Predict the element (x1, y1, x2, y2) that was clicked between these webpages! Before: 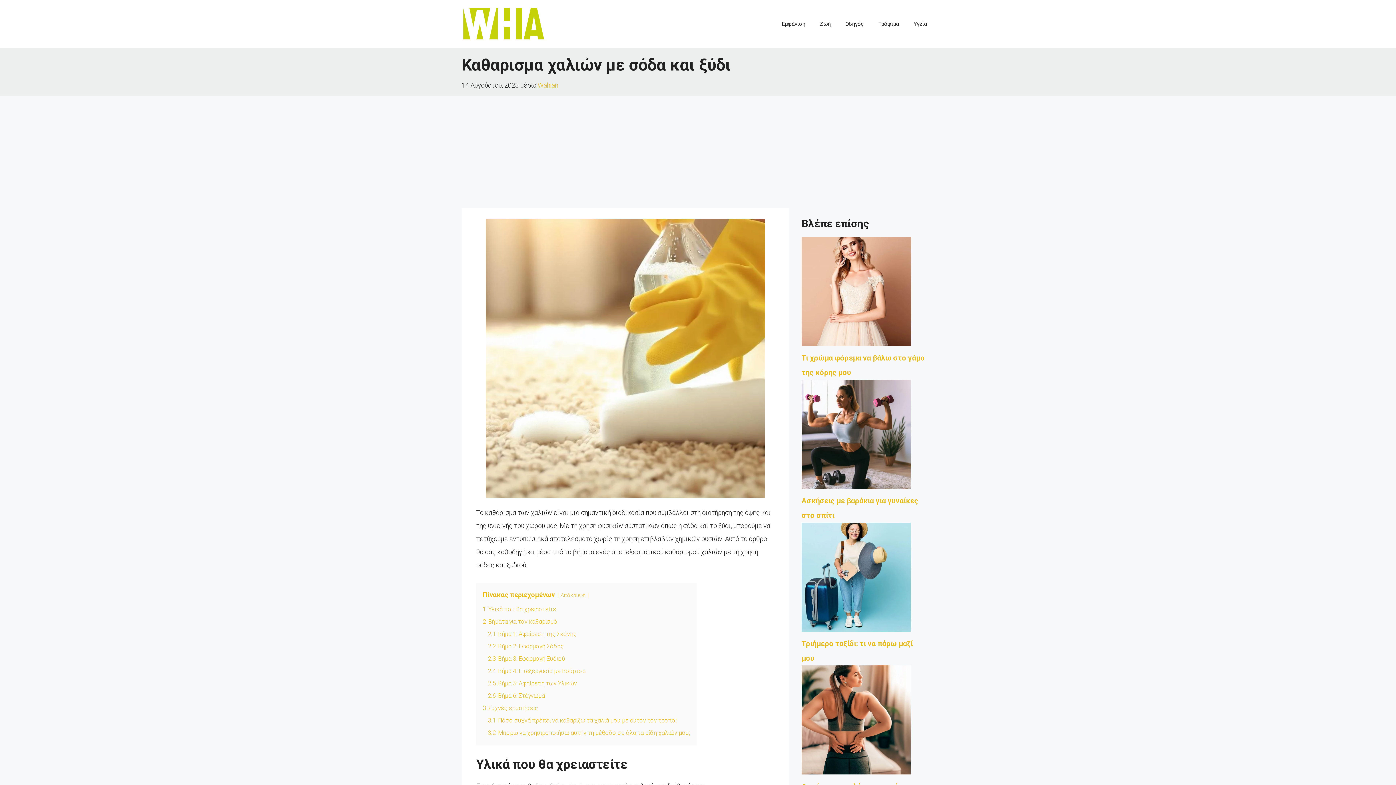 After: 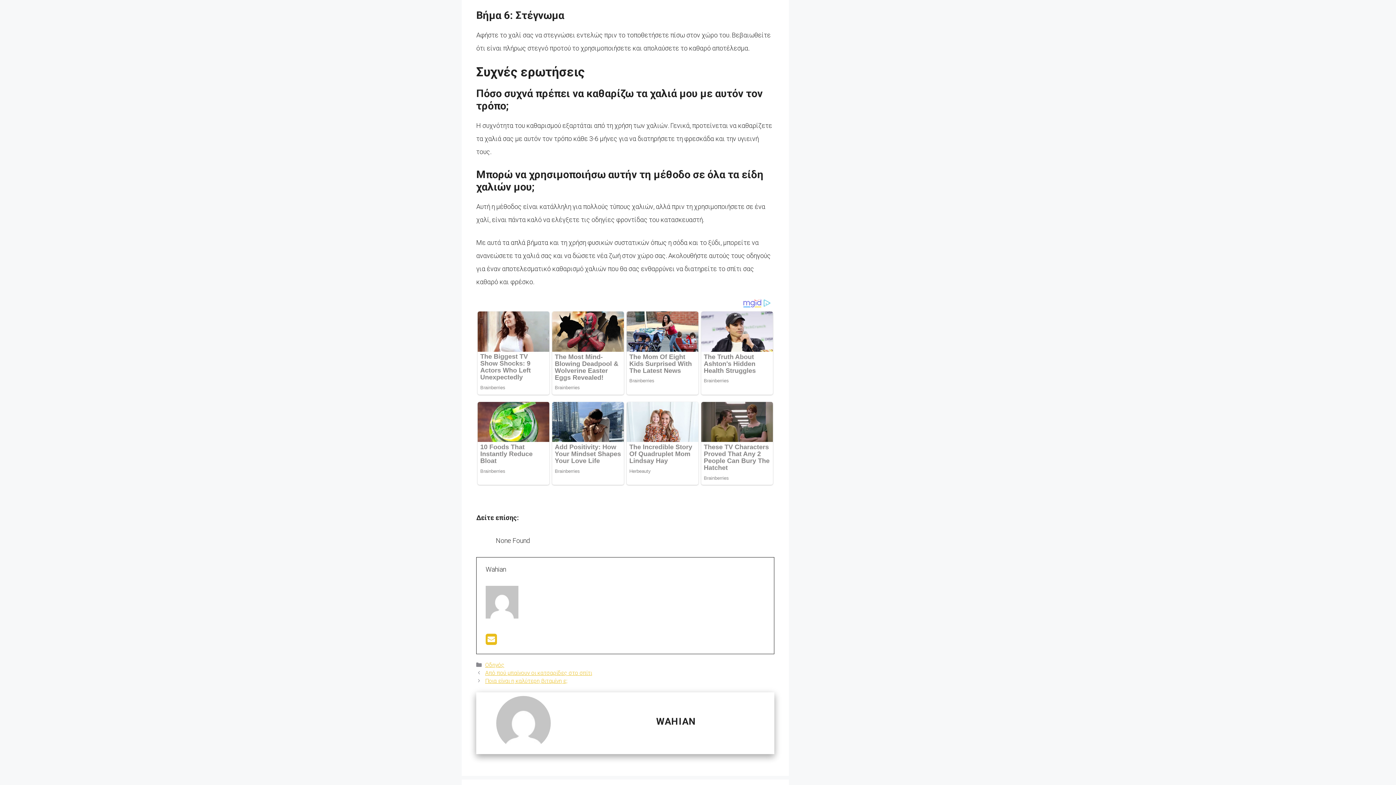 Action: bbox: (488, 692, 545, 699) label: 2.6 Βήμα 6: Στέγνωμα